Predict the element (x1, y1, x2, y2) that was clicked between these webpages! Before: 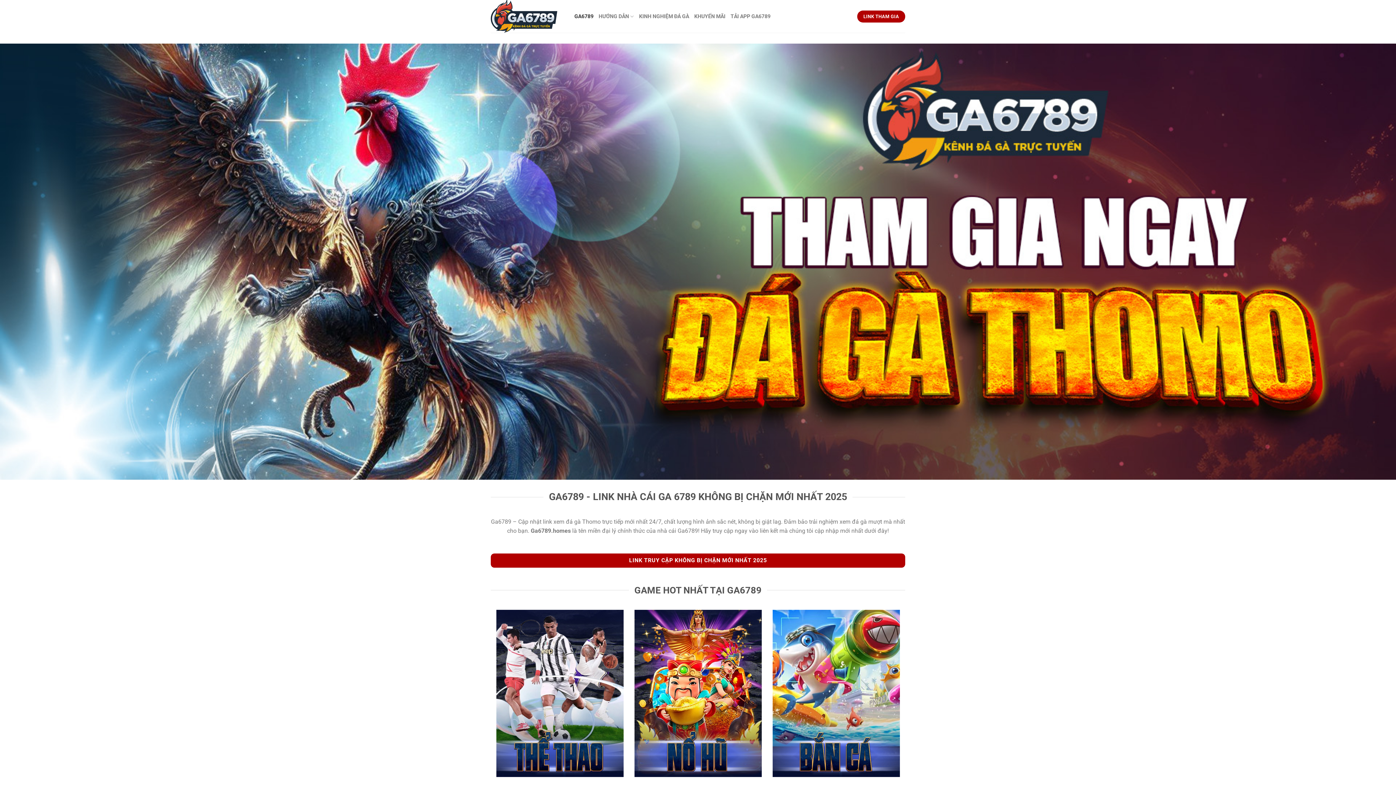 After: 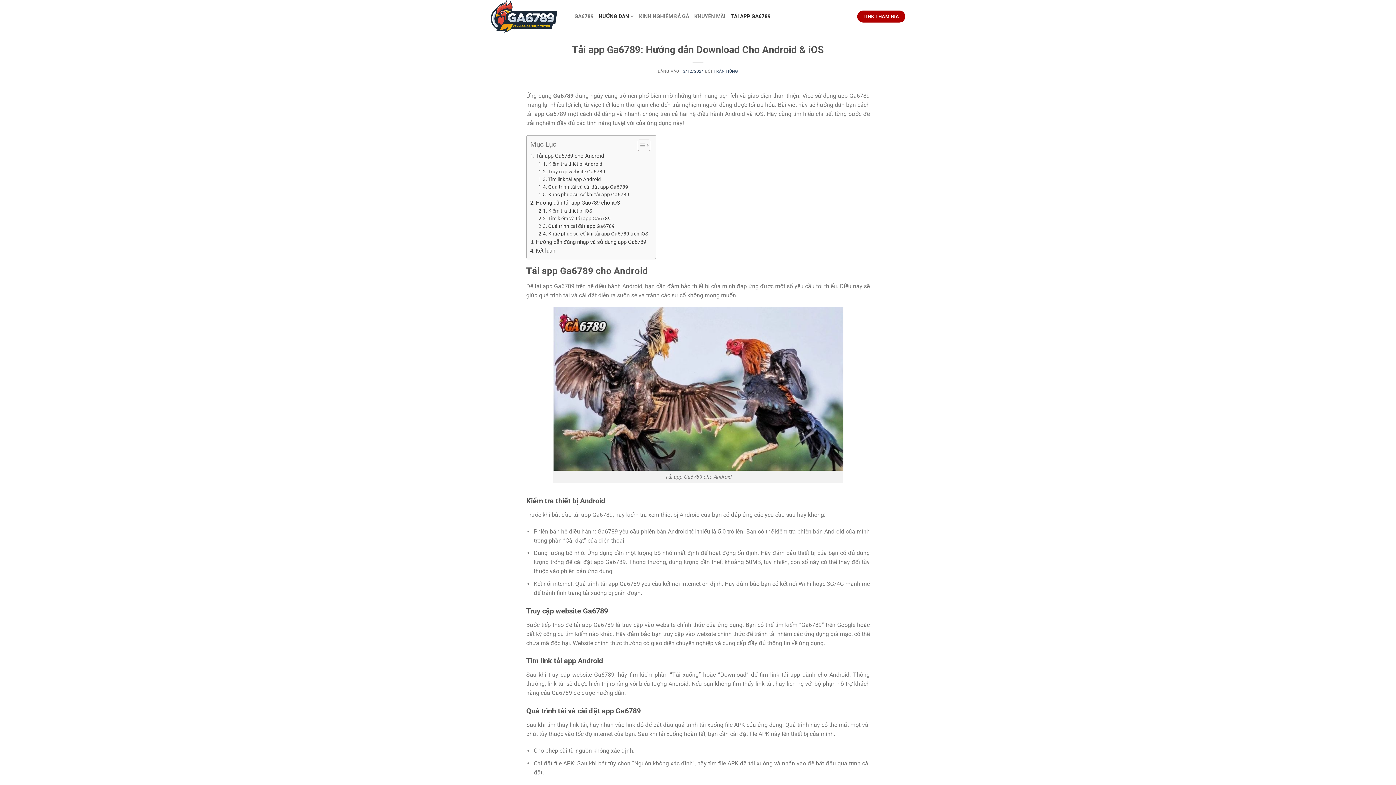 Action: label: TẢI APP GA6789 bbox: (730, 8, 770, 24)